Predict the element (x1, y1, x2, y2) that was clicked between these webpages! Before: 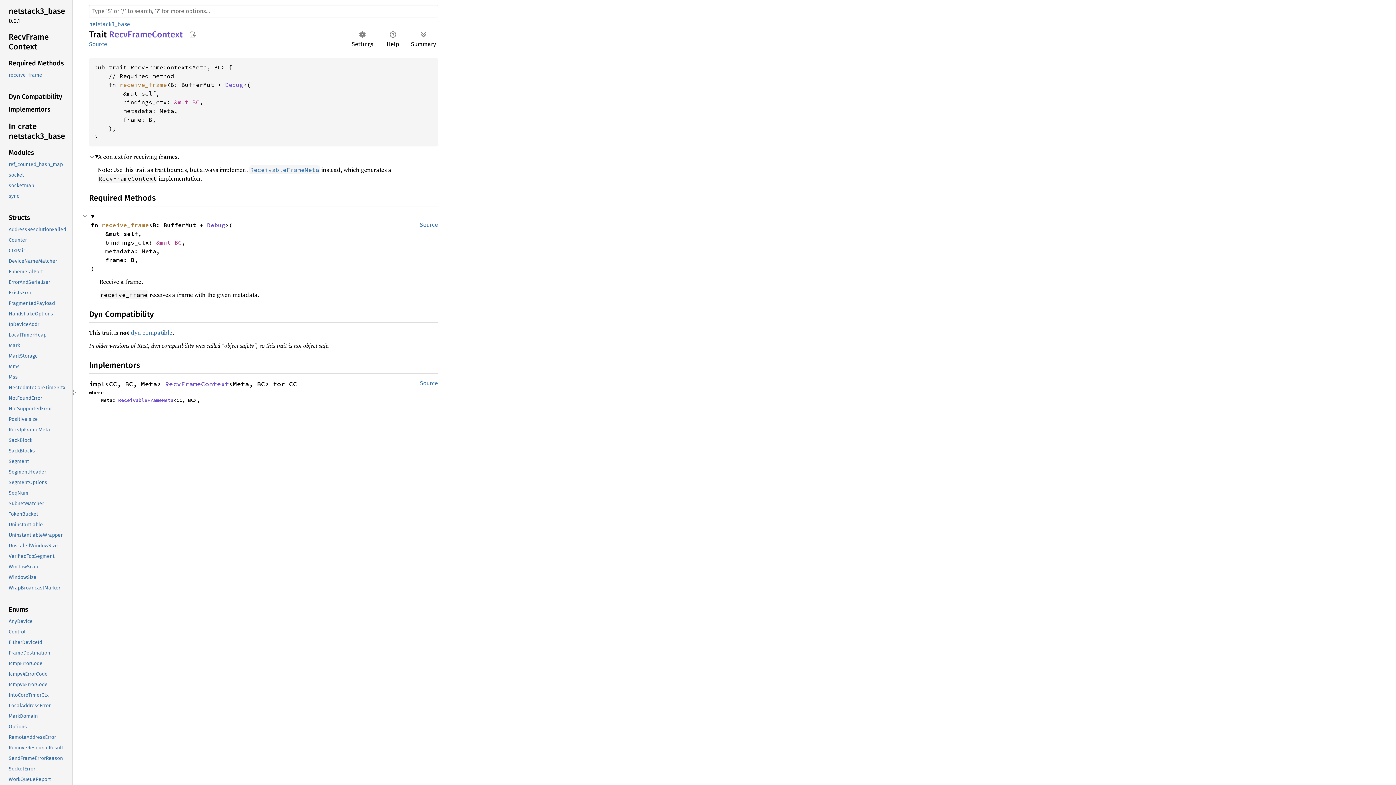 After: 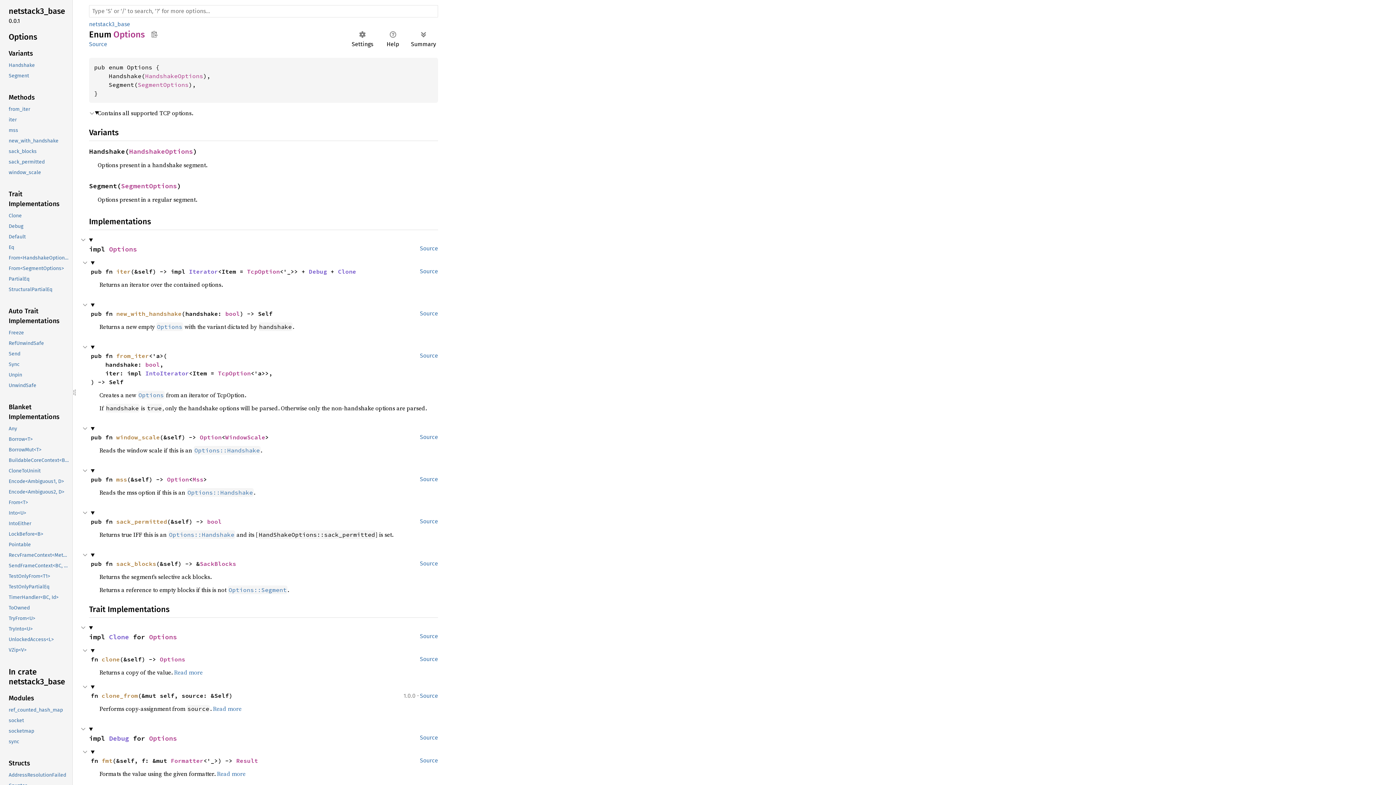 Action: bbox: (-1, 721, 70, 732) label: Options